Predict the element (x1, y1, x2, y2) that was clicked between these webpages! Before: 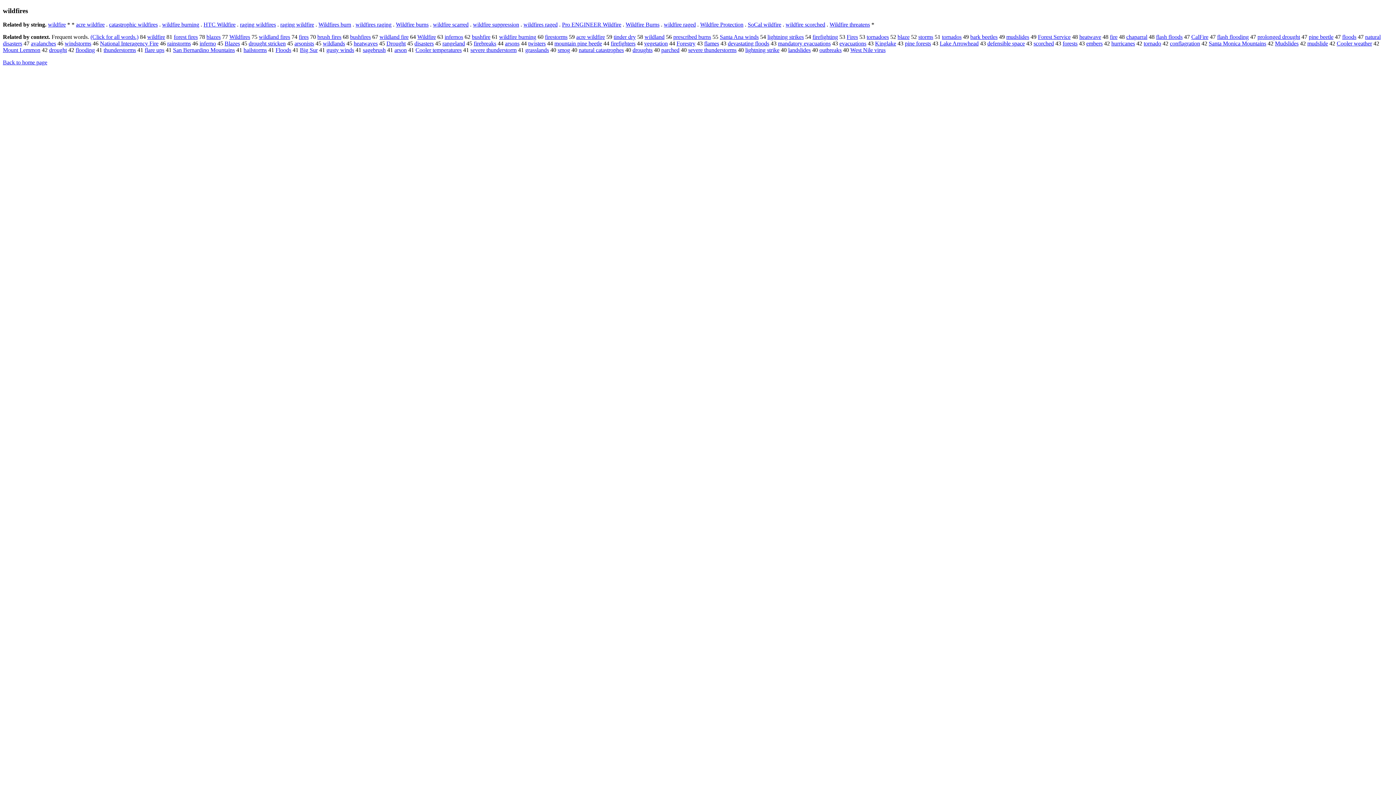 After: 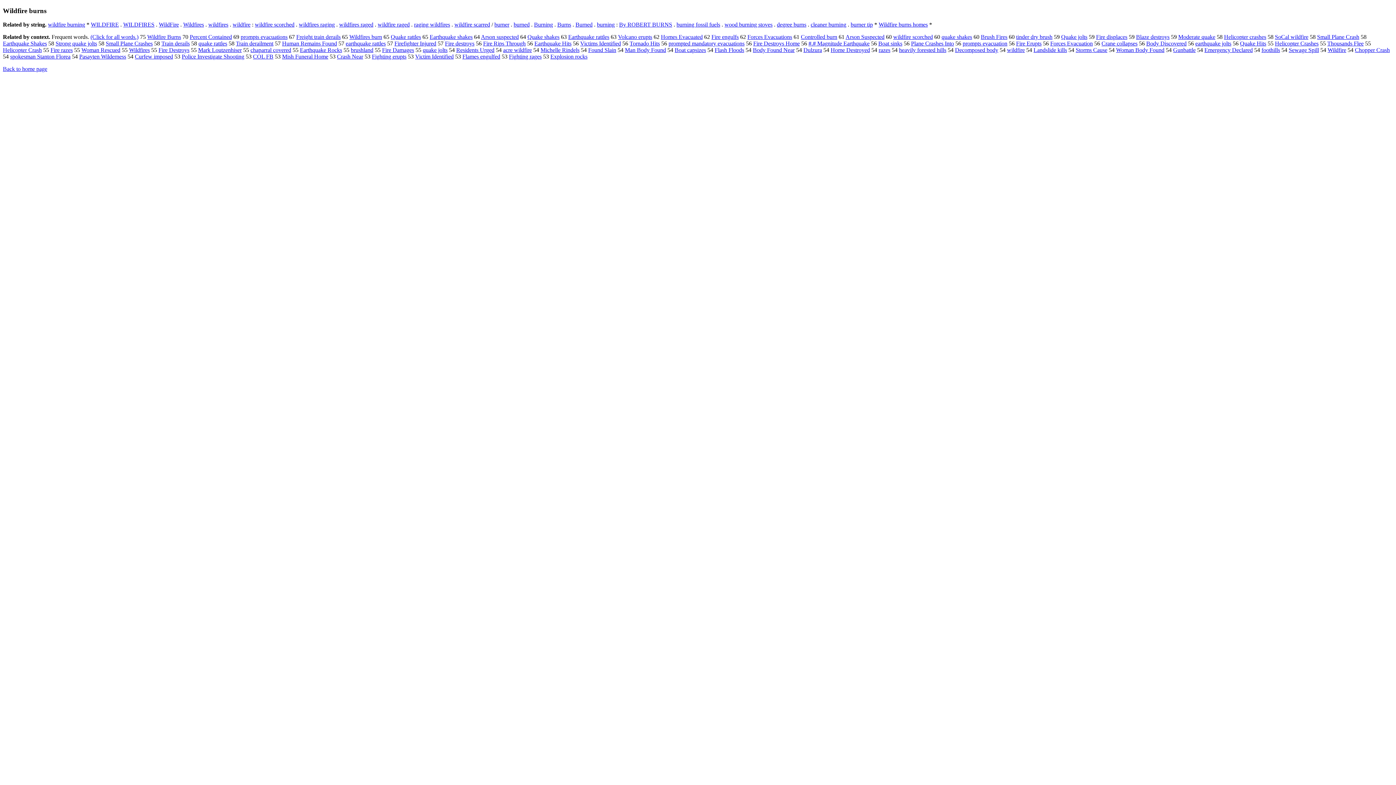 Action: label: Wildfire burns bbox: (396, 21, 428, 27)